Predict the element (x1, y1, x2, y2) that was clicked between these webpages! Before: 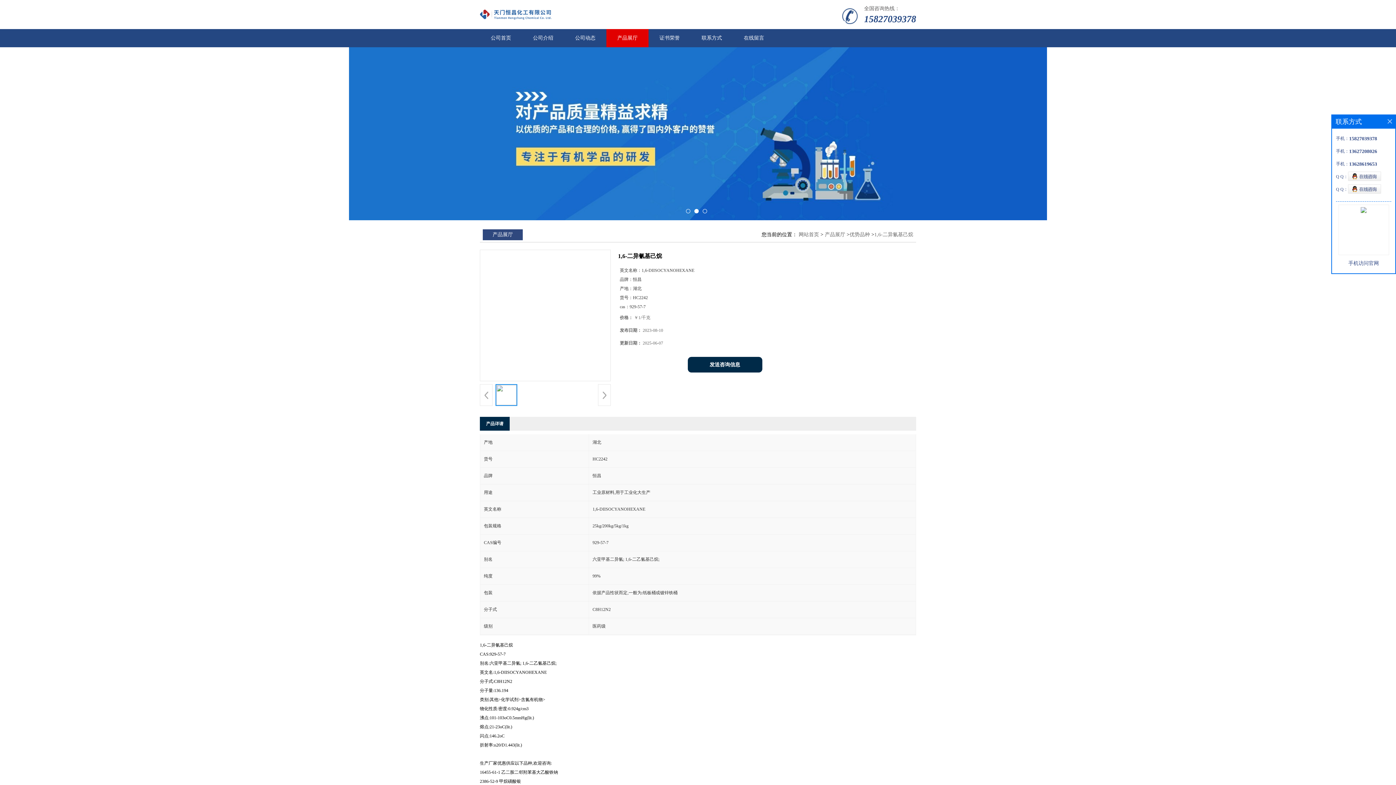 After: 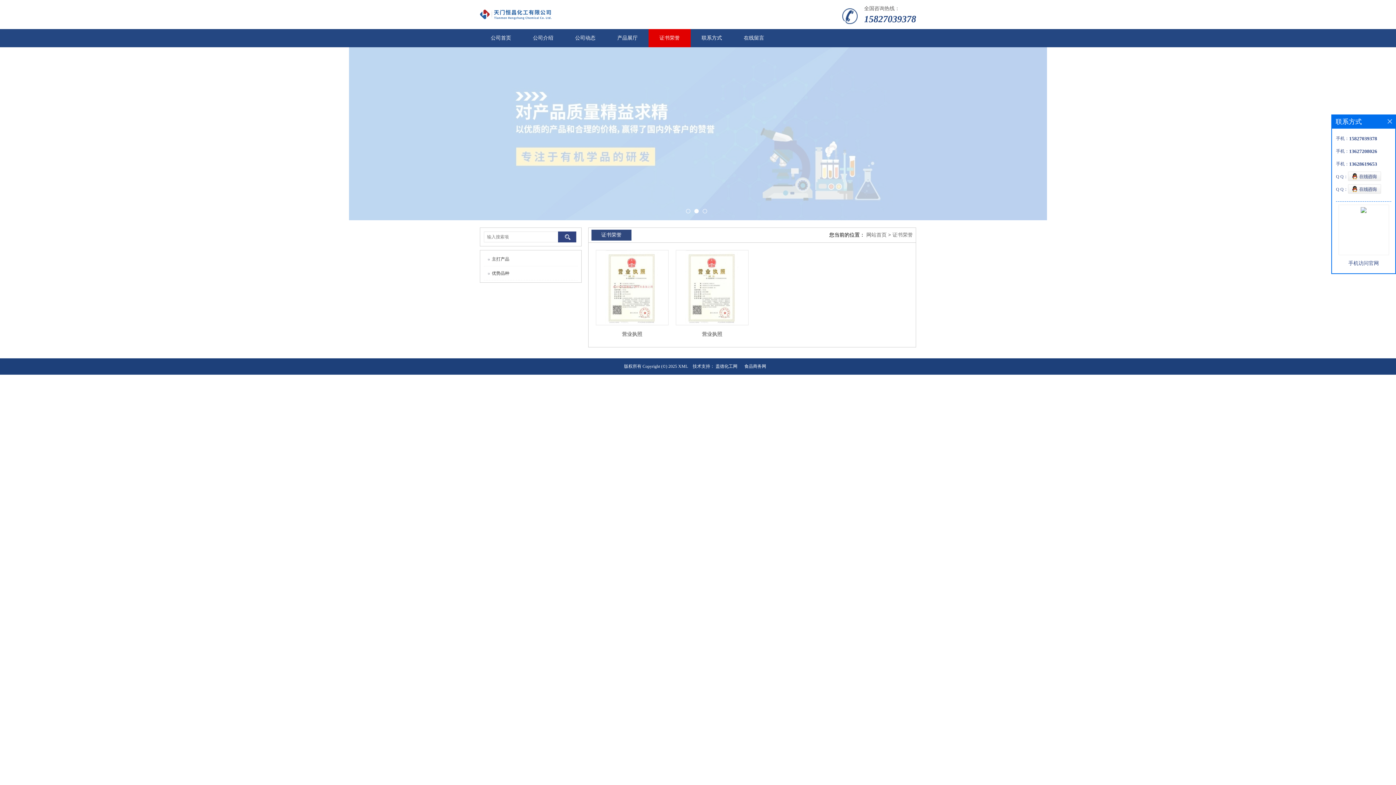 Action: bbox: (648, 29, 690, 47) label: 证书荣誉